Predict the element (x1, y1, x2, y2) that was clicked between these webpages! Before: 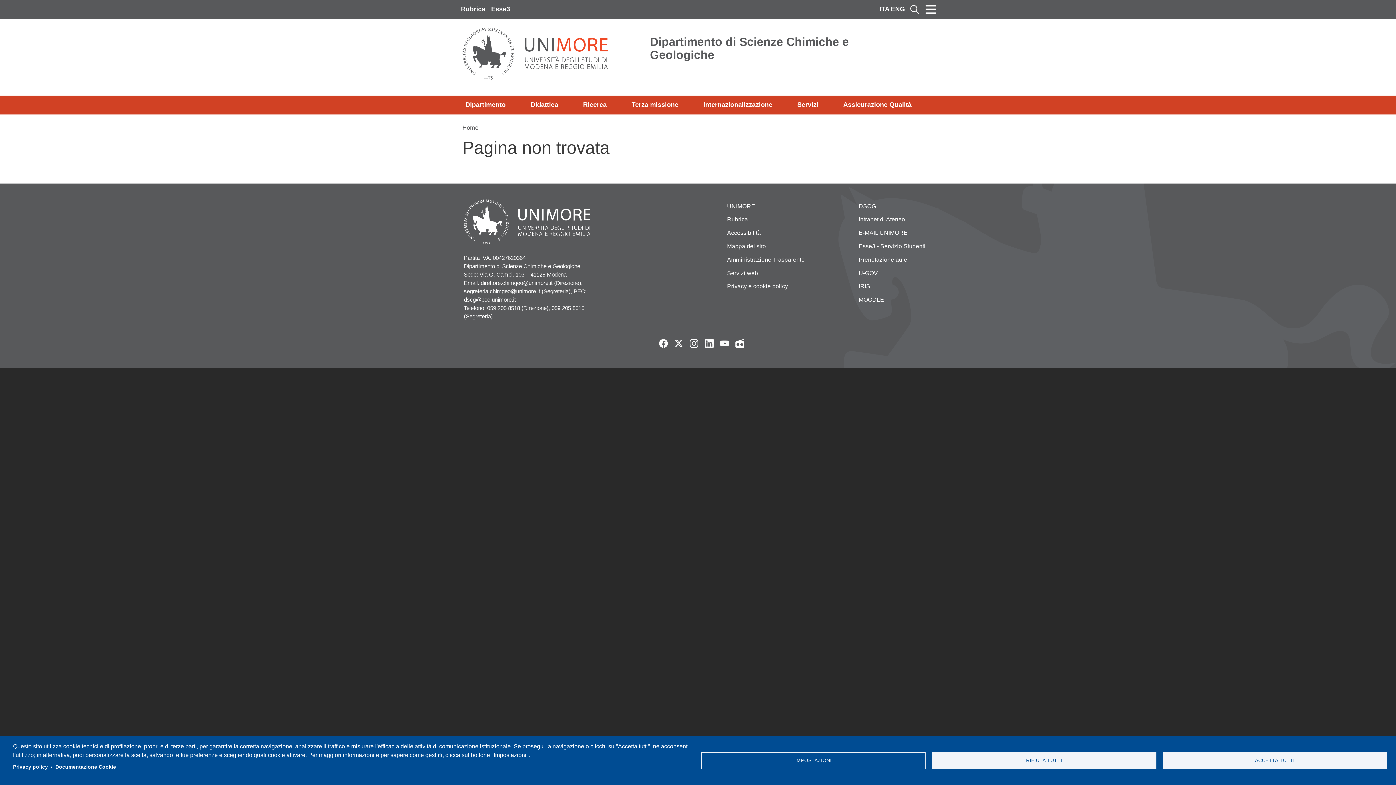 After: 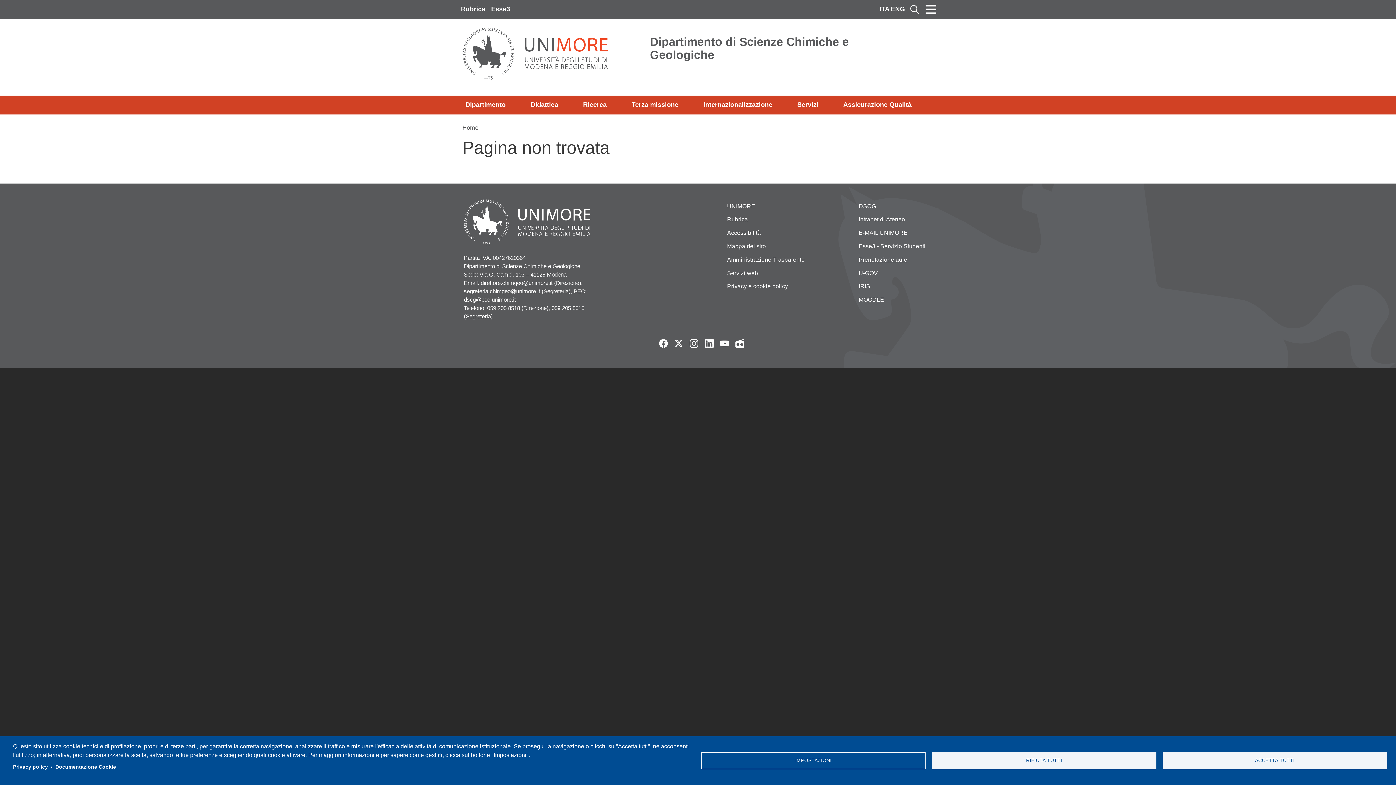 Action: label: Prenotazione aule bbox: (853, 253, 973, 266)